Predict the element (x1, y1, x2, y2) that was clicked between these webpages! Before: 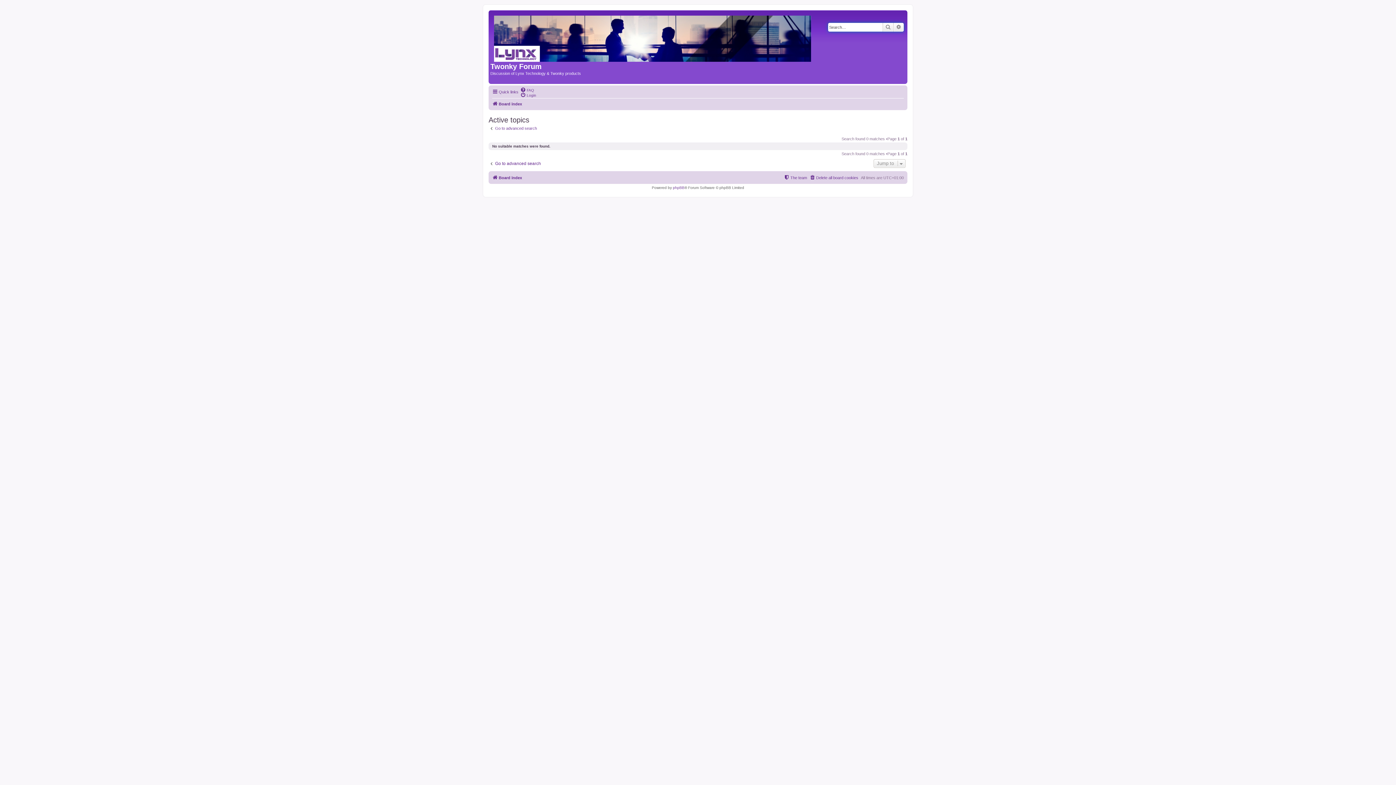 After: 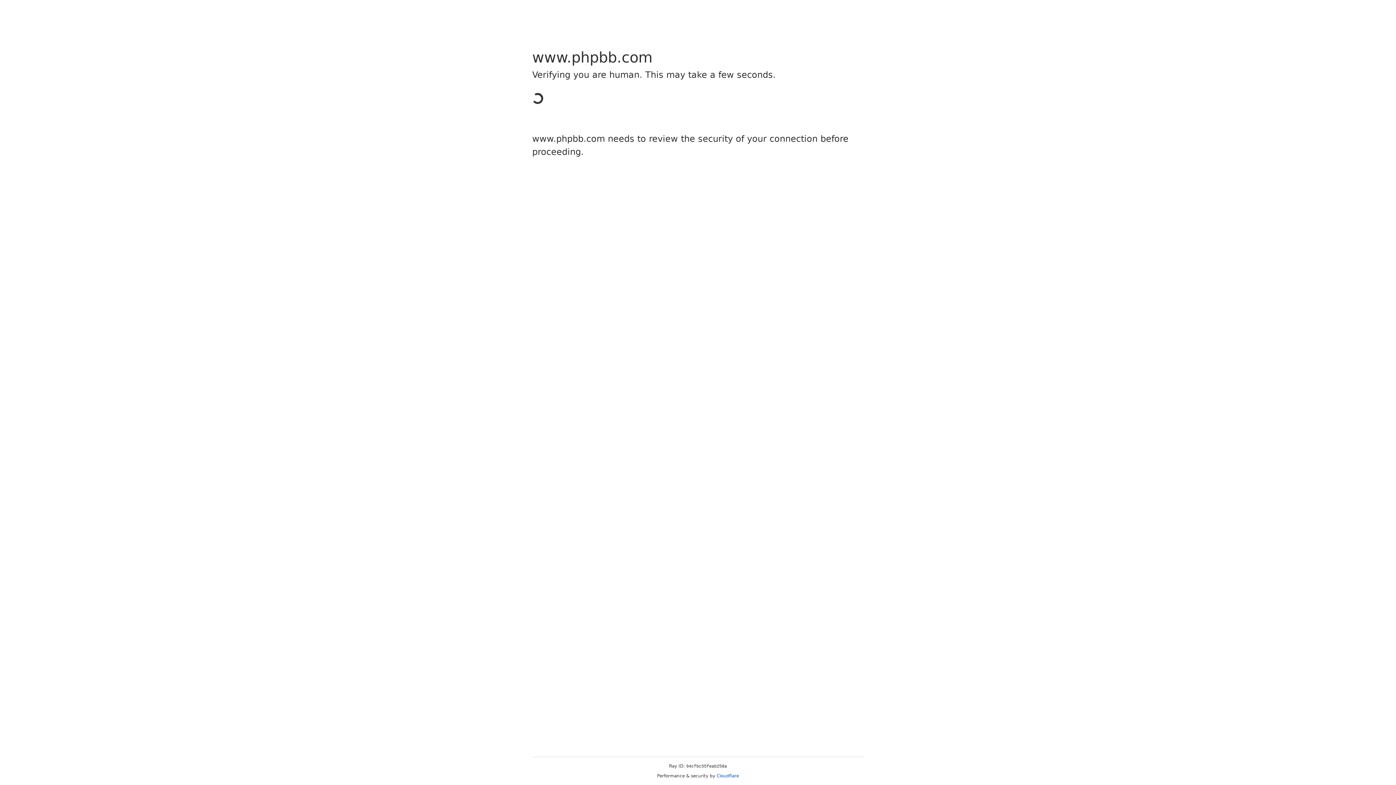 Action: bbox: (673, 185, 684, 189) label: phpBB